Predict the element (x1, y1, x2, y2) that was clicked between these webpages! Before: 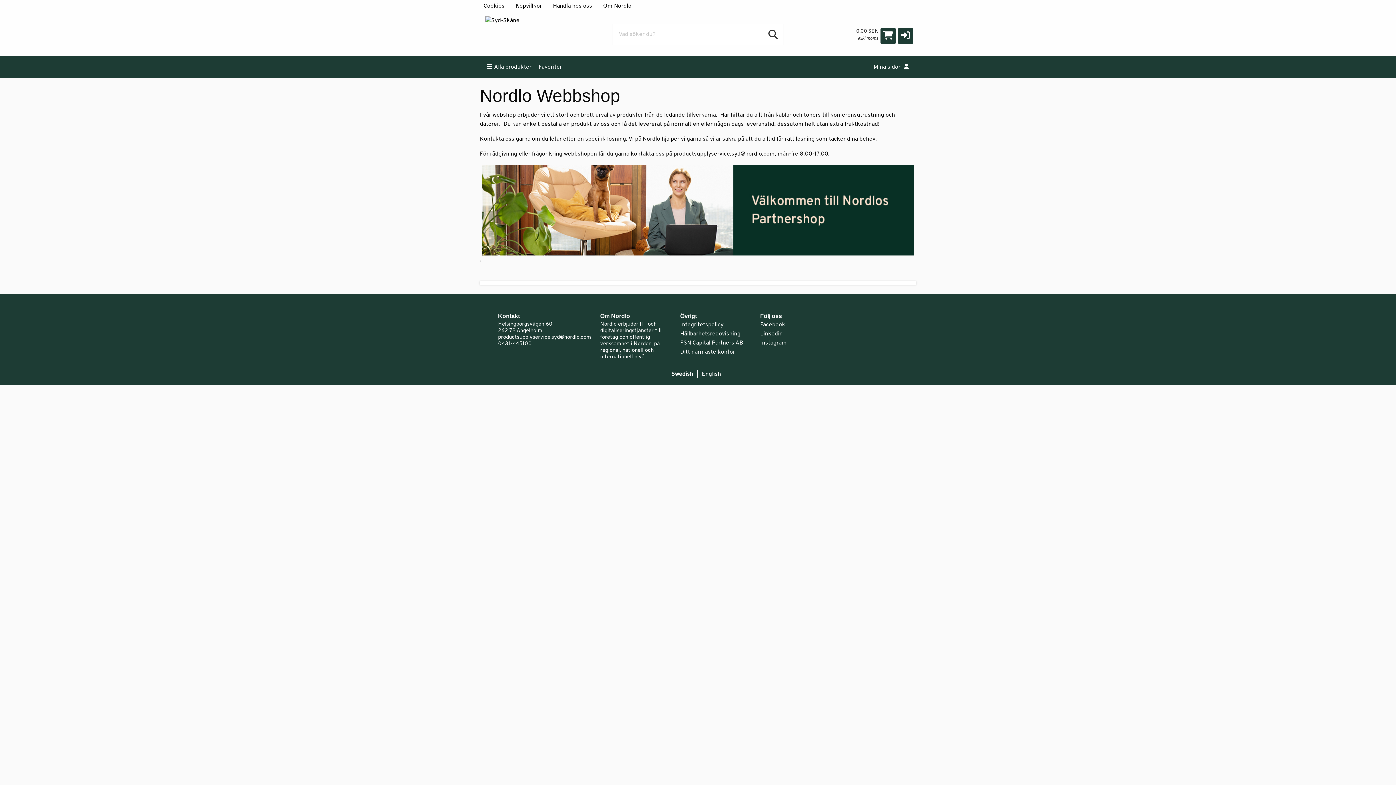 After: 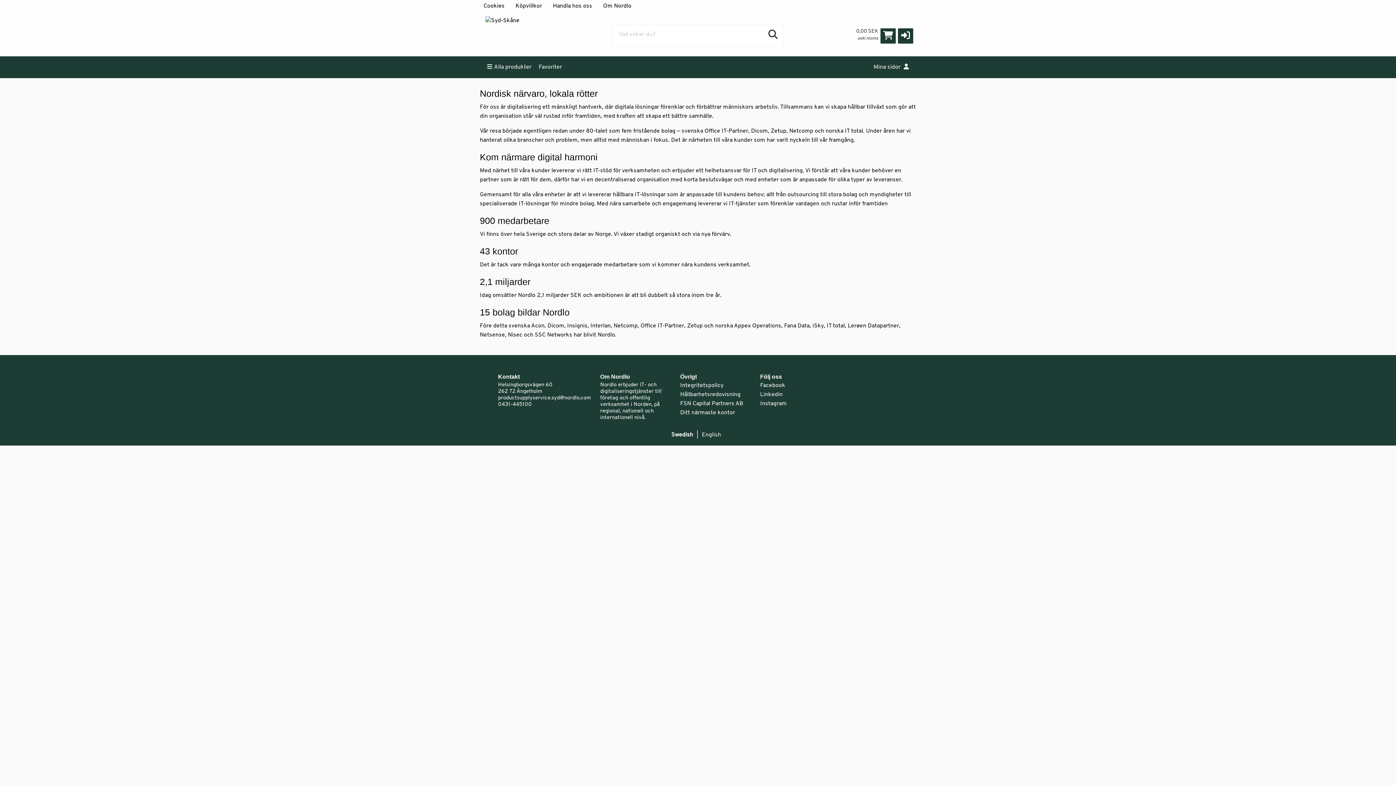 Action: label: Om Nordlo bbox: (603, 3, 631, 9)